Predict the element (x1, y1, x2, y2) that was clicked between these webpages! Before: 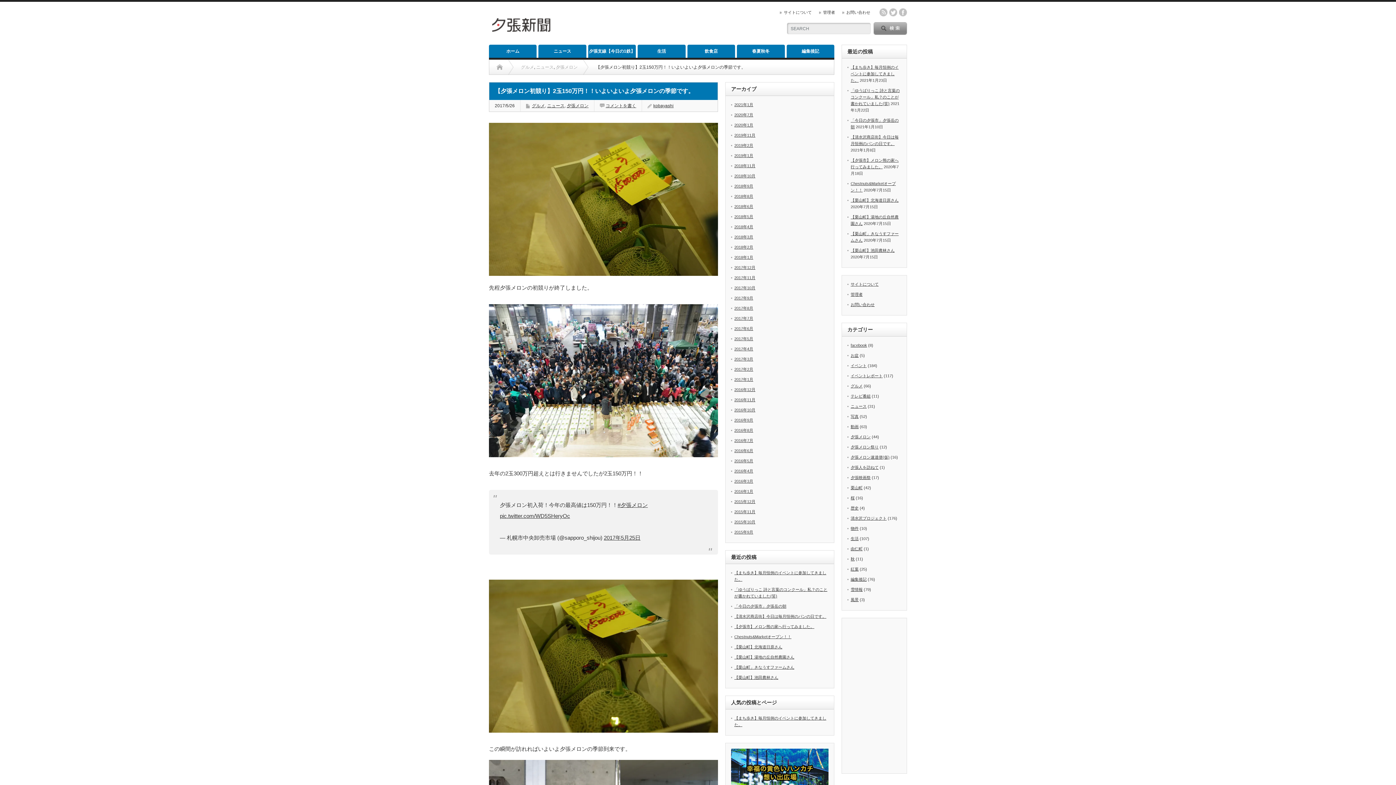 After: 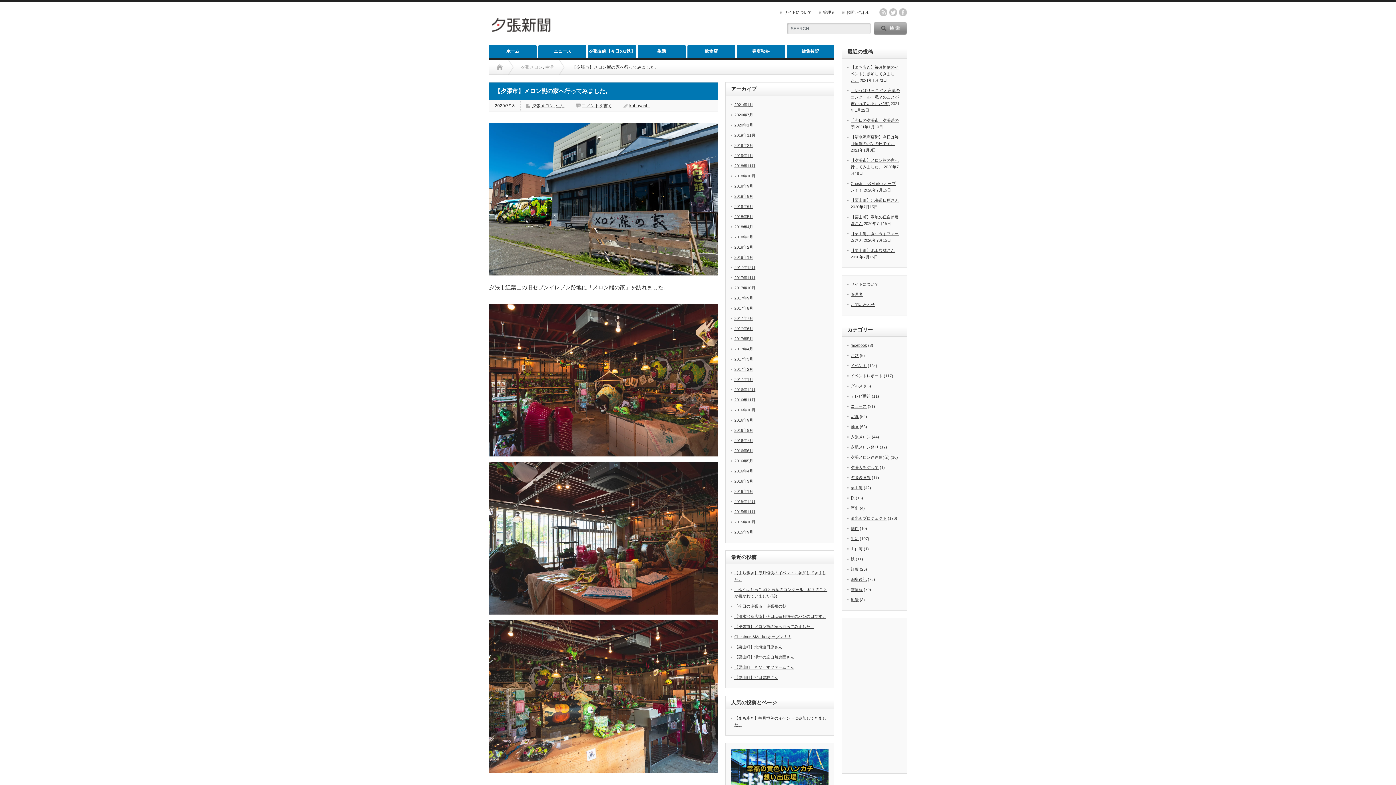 Action: bbox: (734, 624, 814, 629) label: 【夕張市】メロン熊の家へ行ってみました。